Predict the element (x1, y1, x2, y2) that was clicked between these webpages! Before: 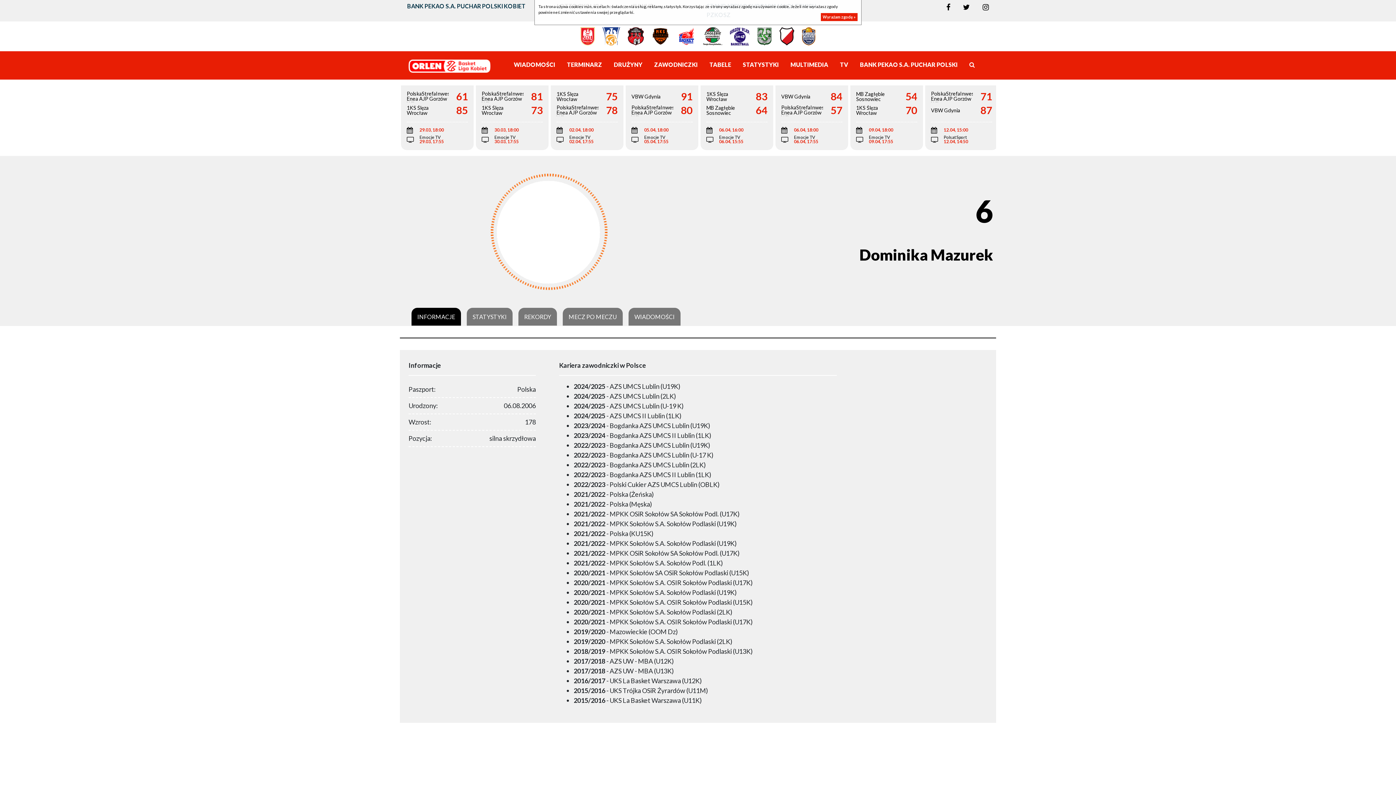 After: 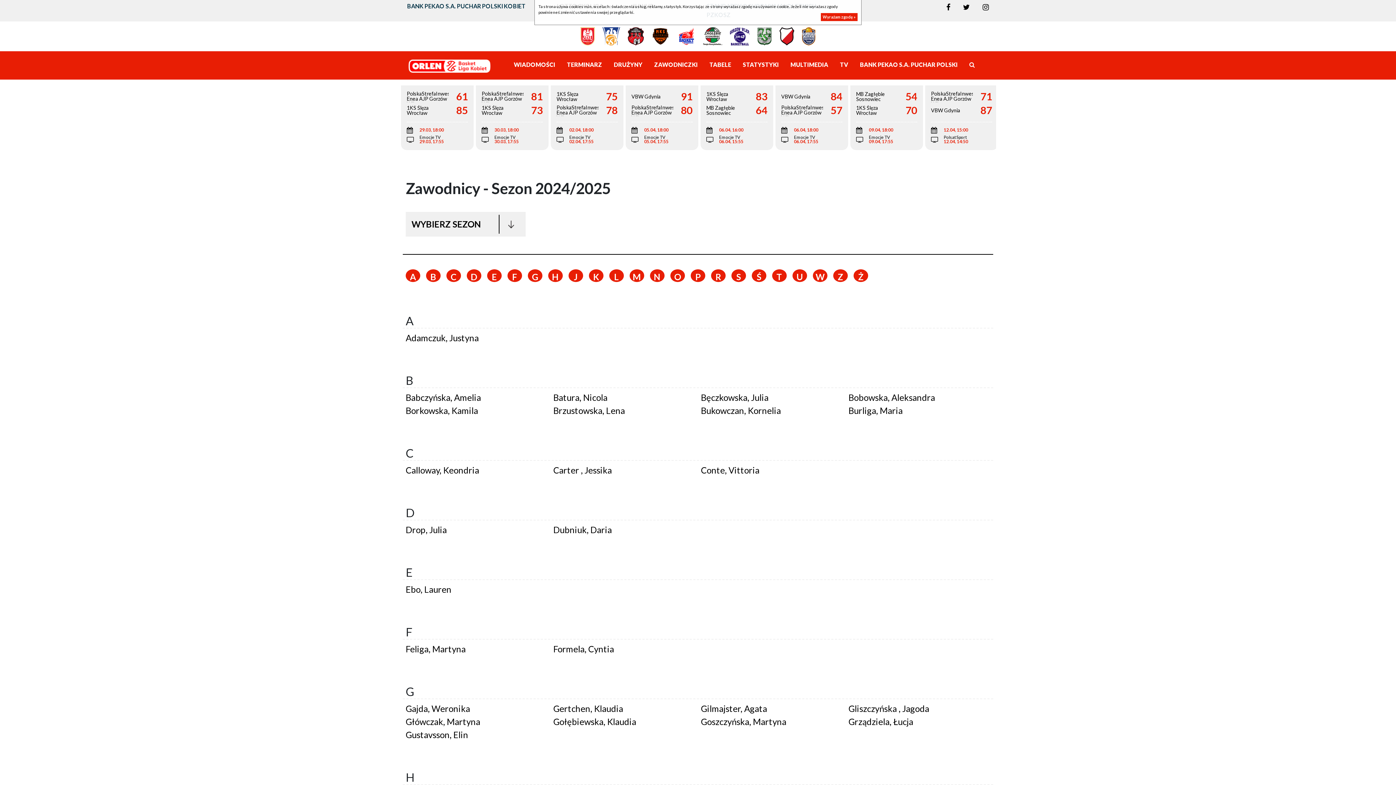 Action: label: ZAWODNICZKI bbox: (654, 60, 697, 70)